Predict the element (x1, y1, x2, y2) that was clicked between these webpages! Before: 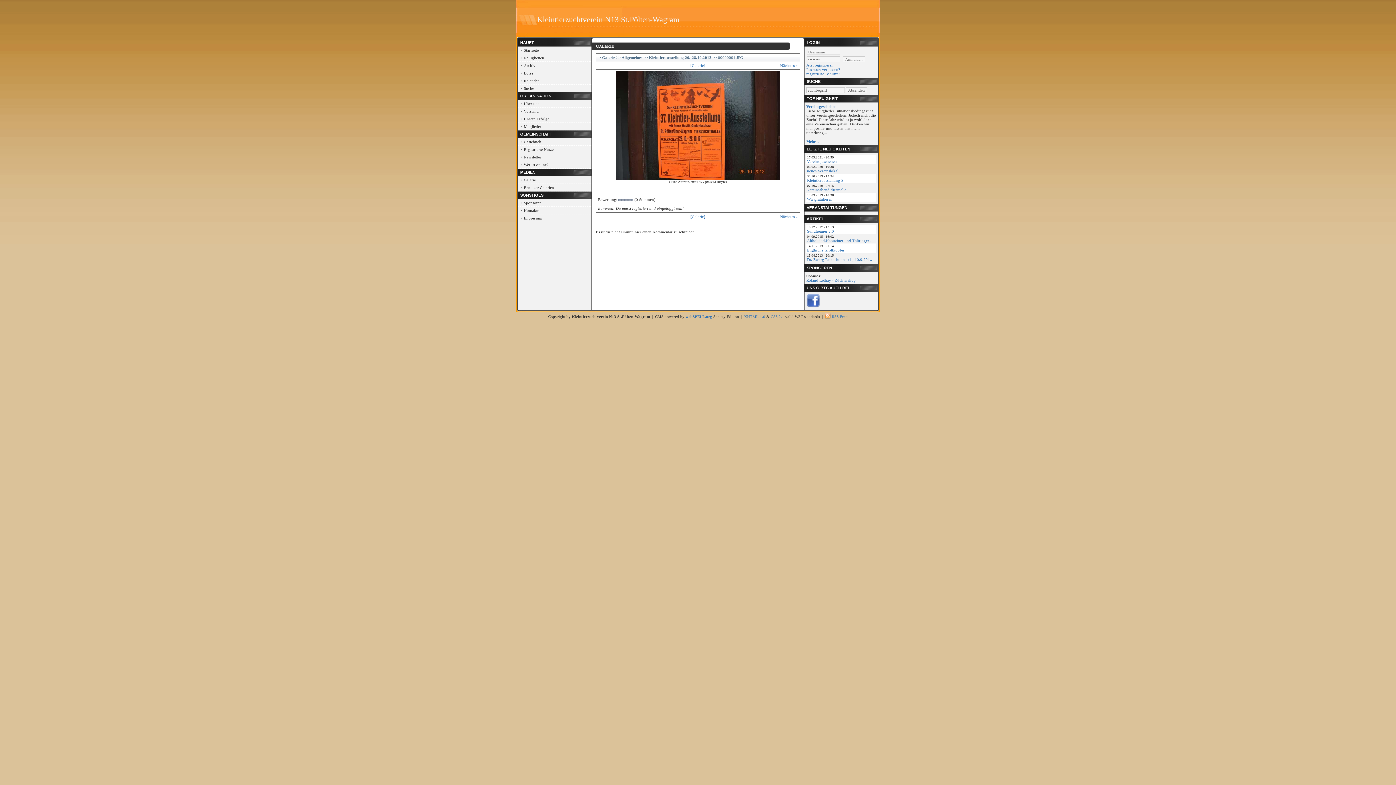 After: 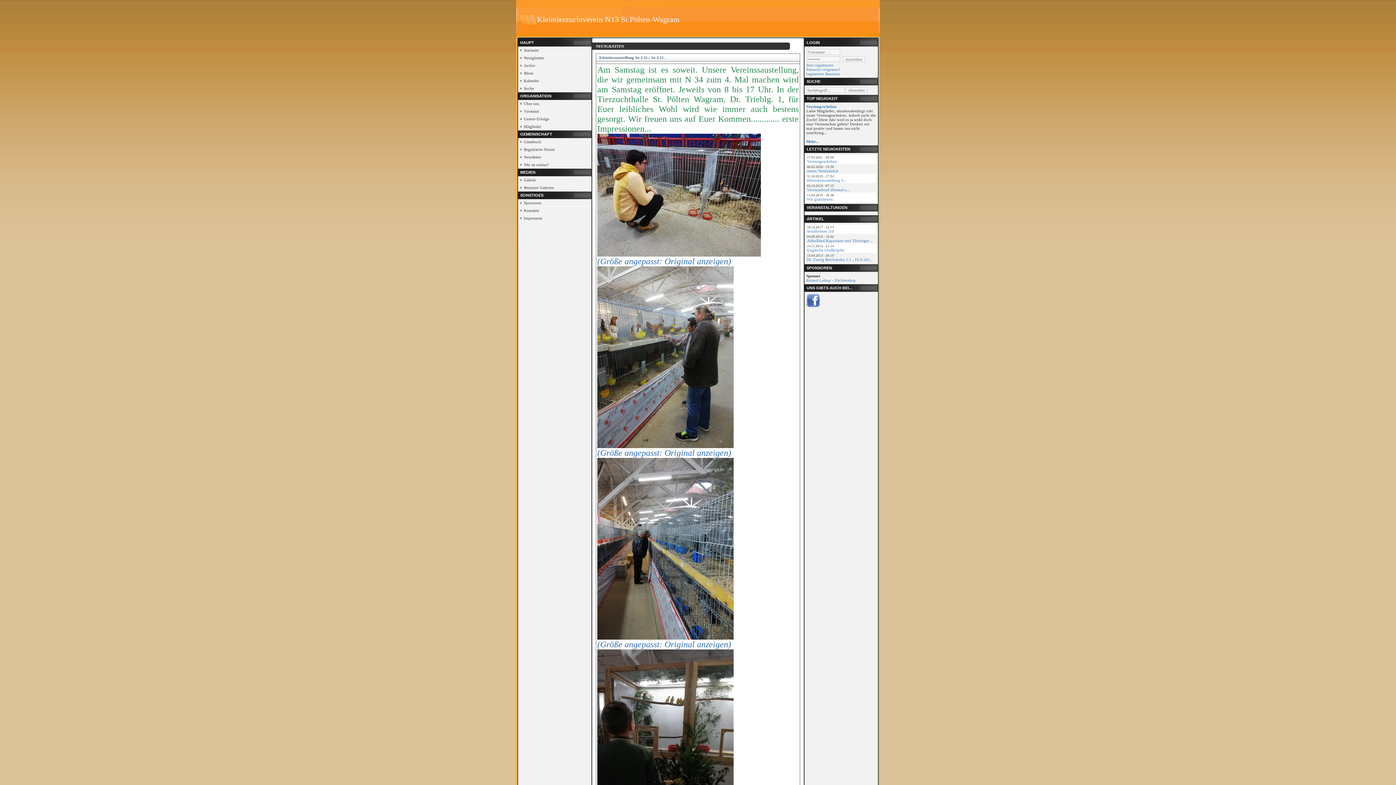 Action: label: Kleintierausstellung S... bbox: (807, 178, 846, 182)